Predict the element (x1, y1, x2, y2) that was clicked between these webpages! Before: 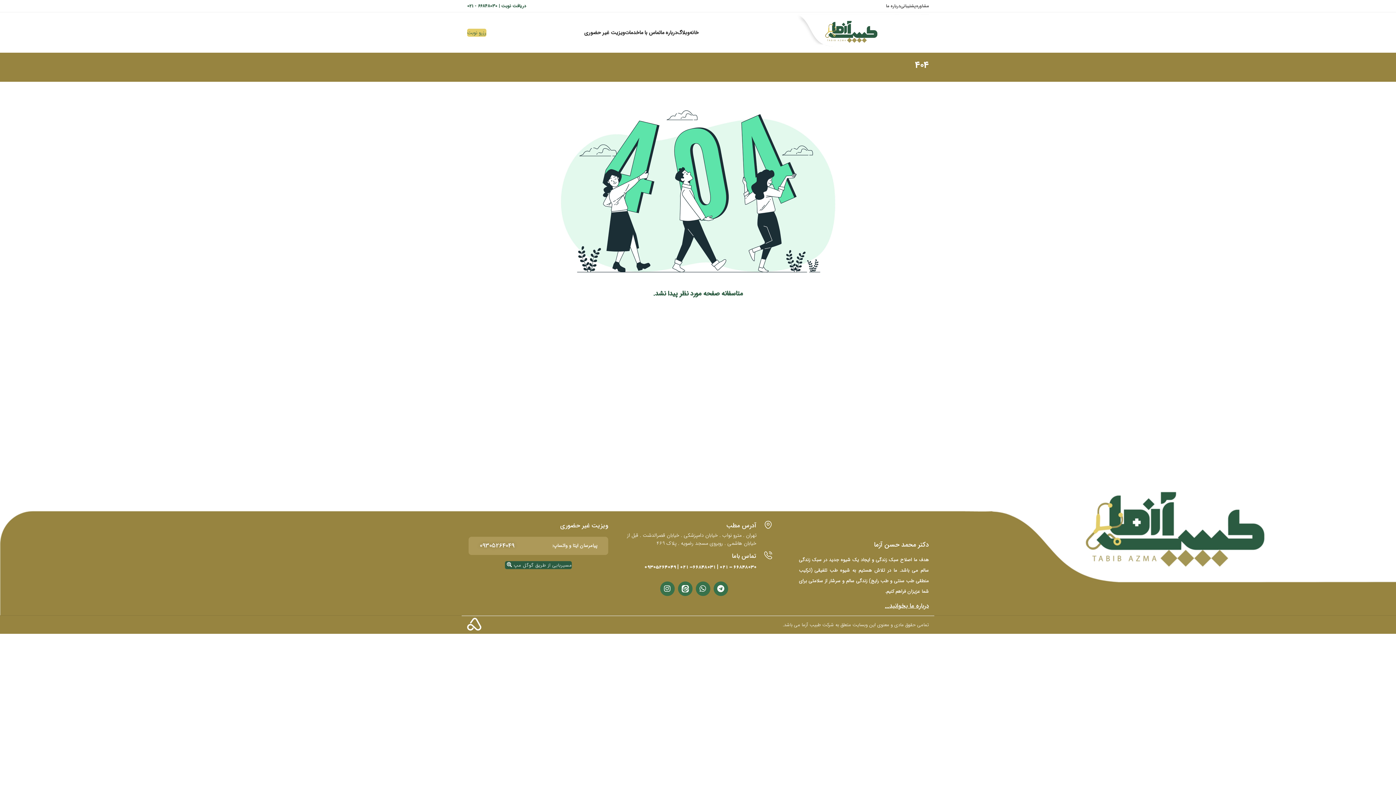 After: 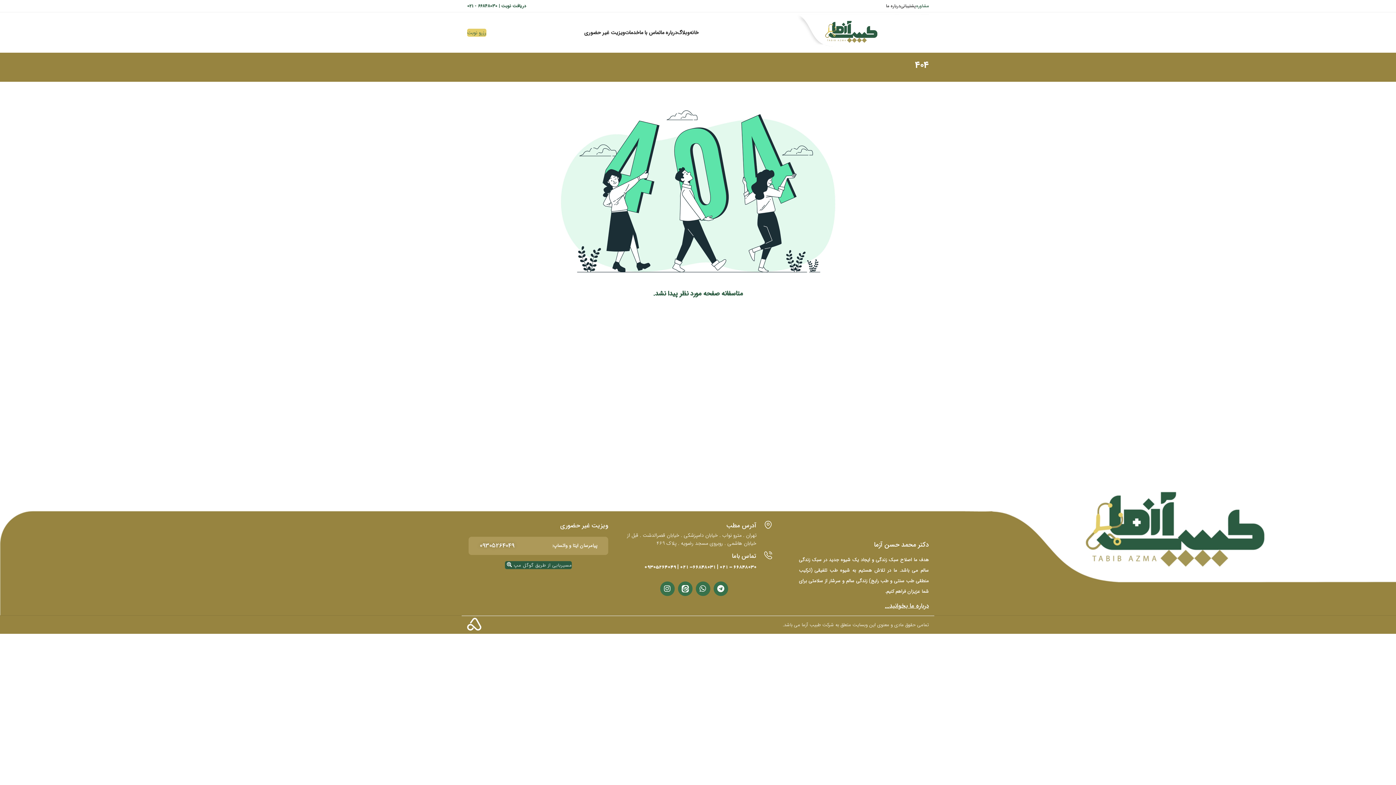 Action: label: مشاوره bbox: (916, -1, 929, 13)